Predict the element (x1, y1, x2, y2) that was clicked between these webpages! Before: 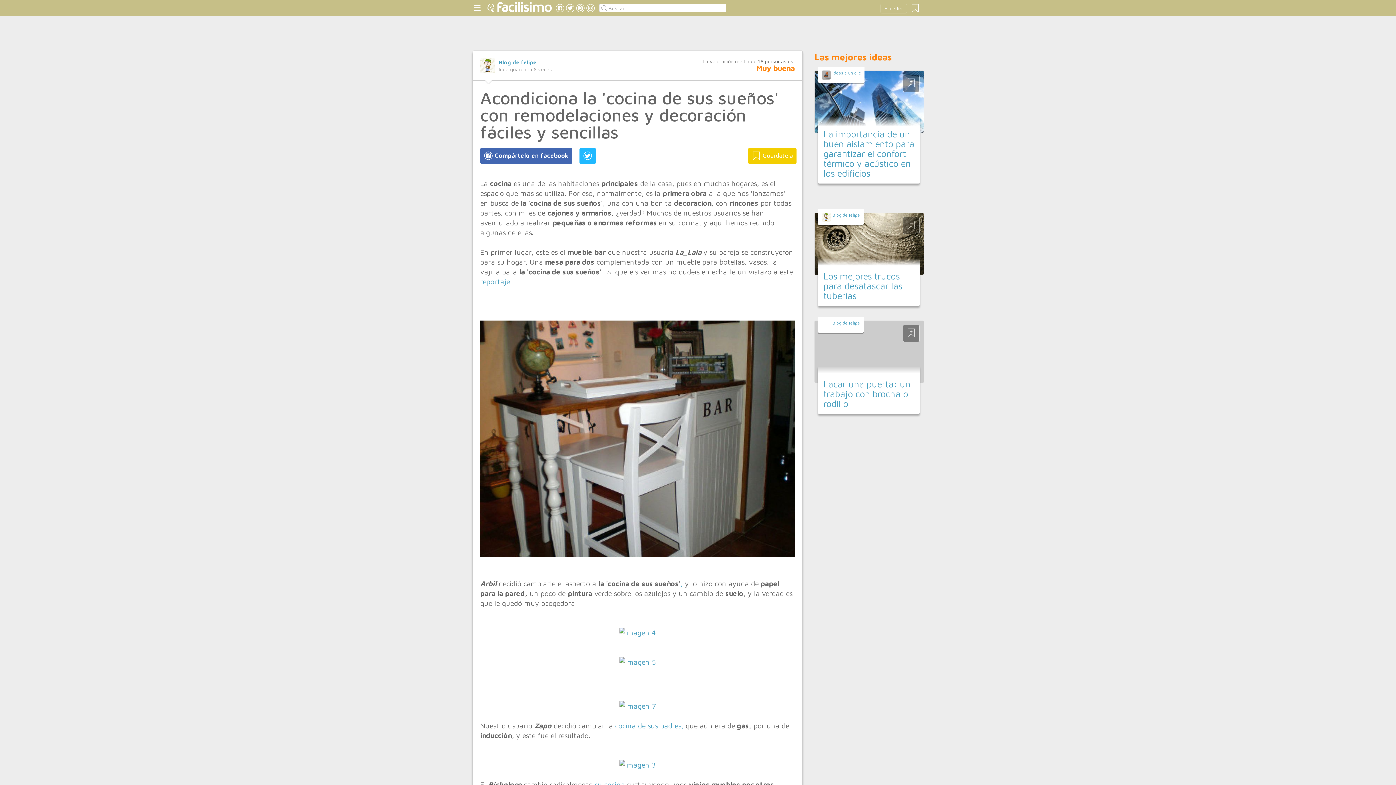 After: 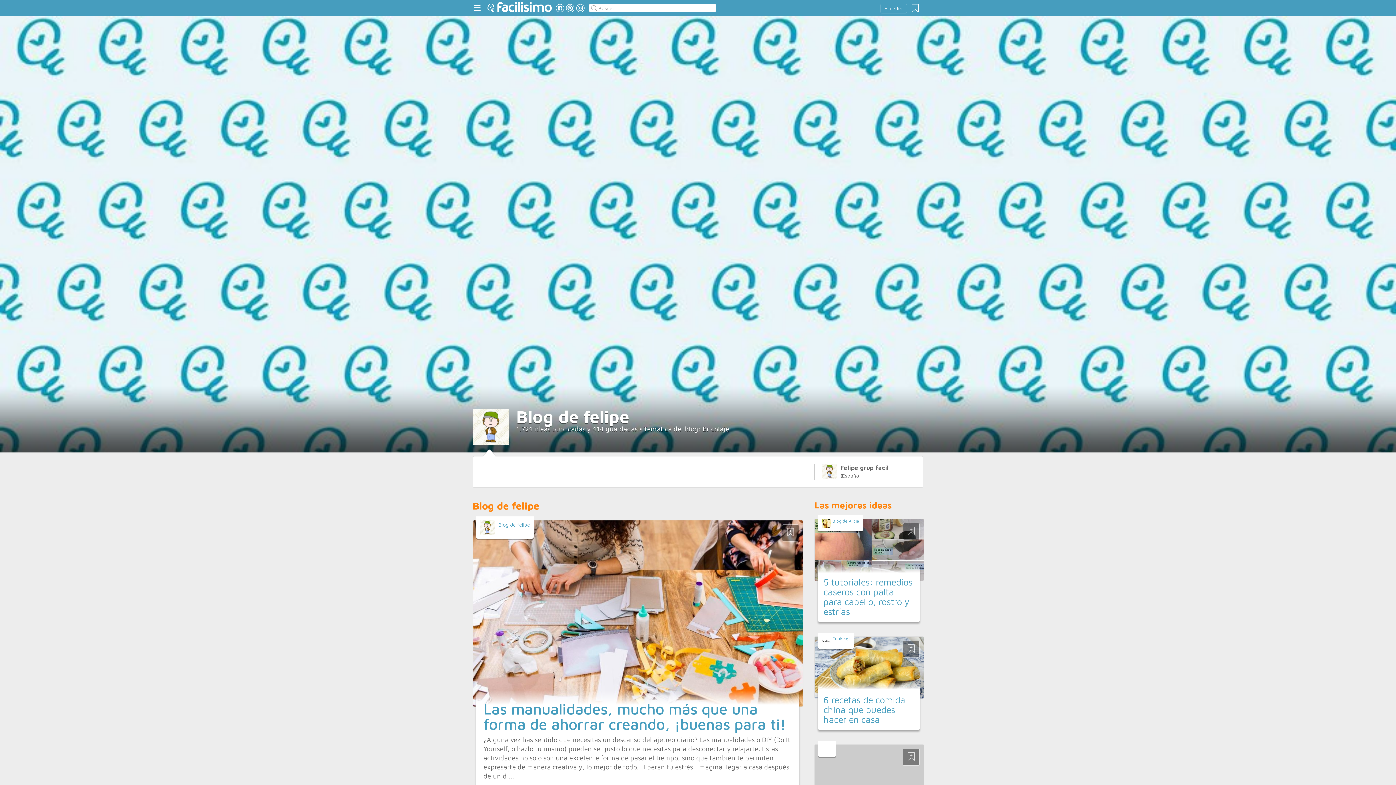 Action: bbox: (480, 58, 495, 73)